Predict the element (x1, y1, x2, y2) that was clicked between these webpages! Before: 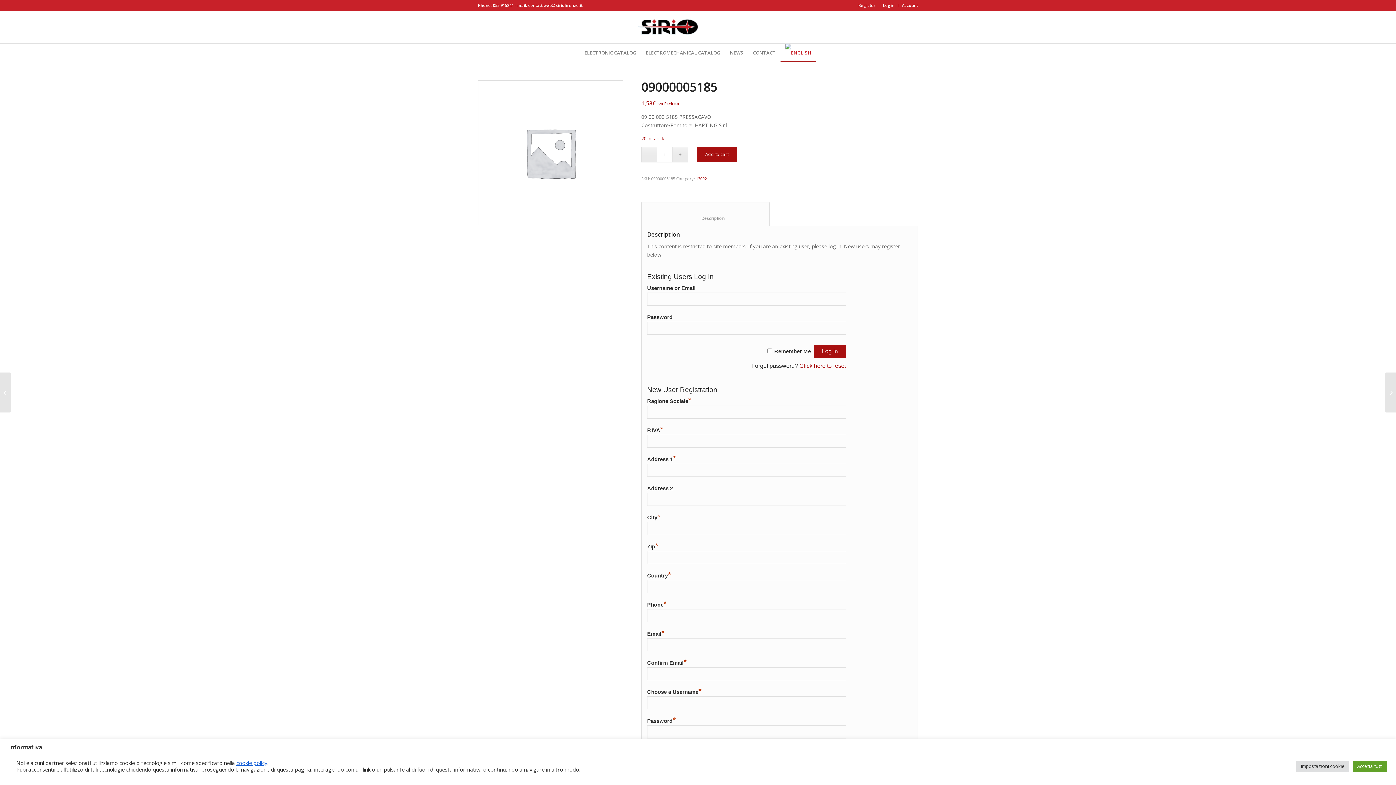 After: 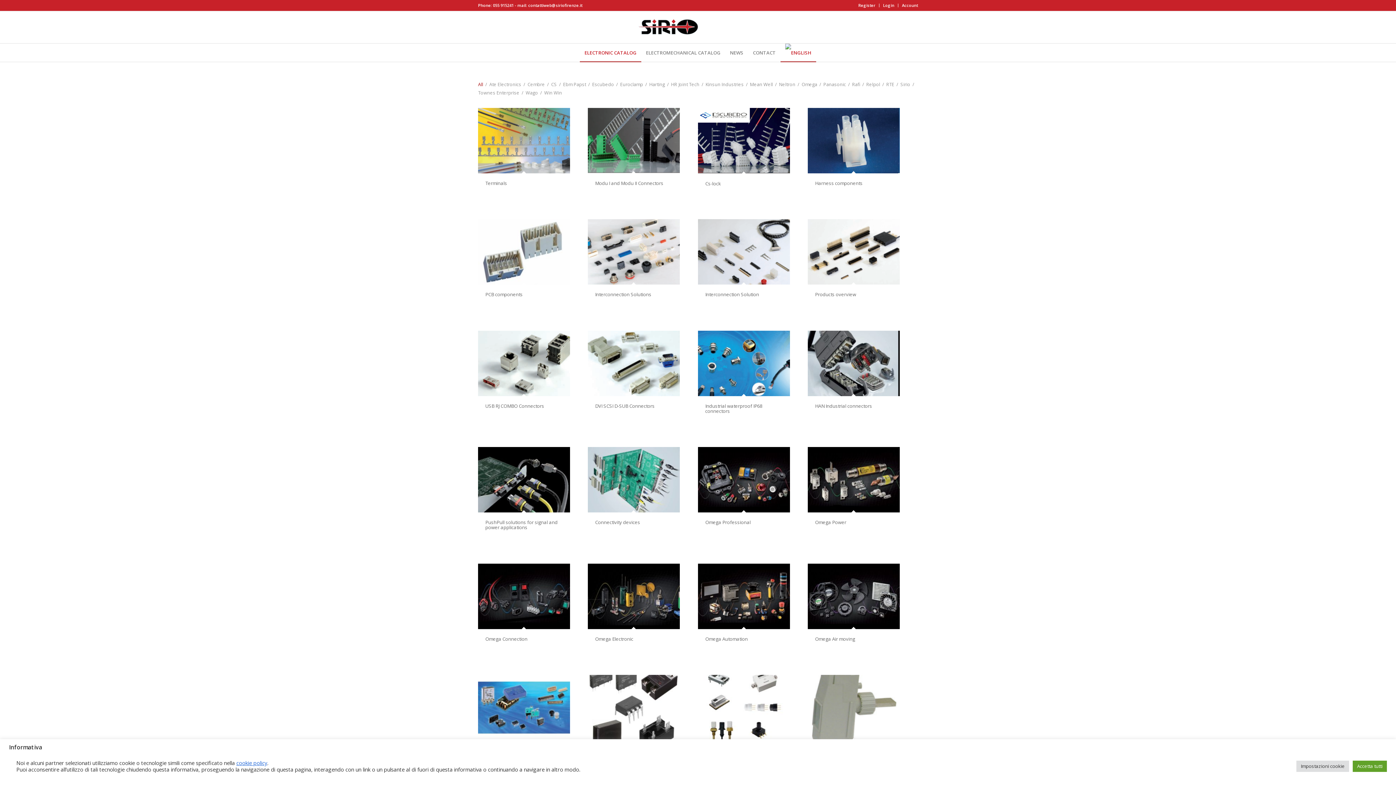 Action: bbox: (580, 43, 641, 61) label: ELECTRONIC CATALOG